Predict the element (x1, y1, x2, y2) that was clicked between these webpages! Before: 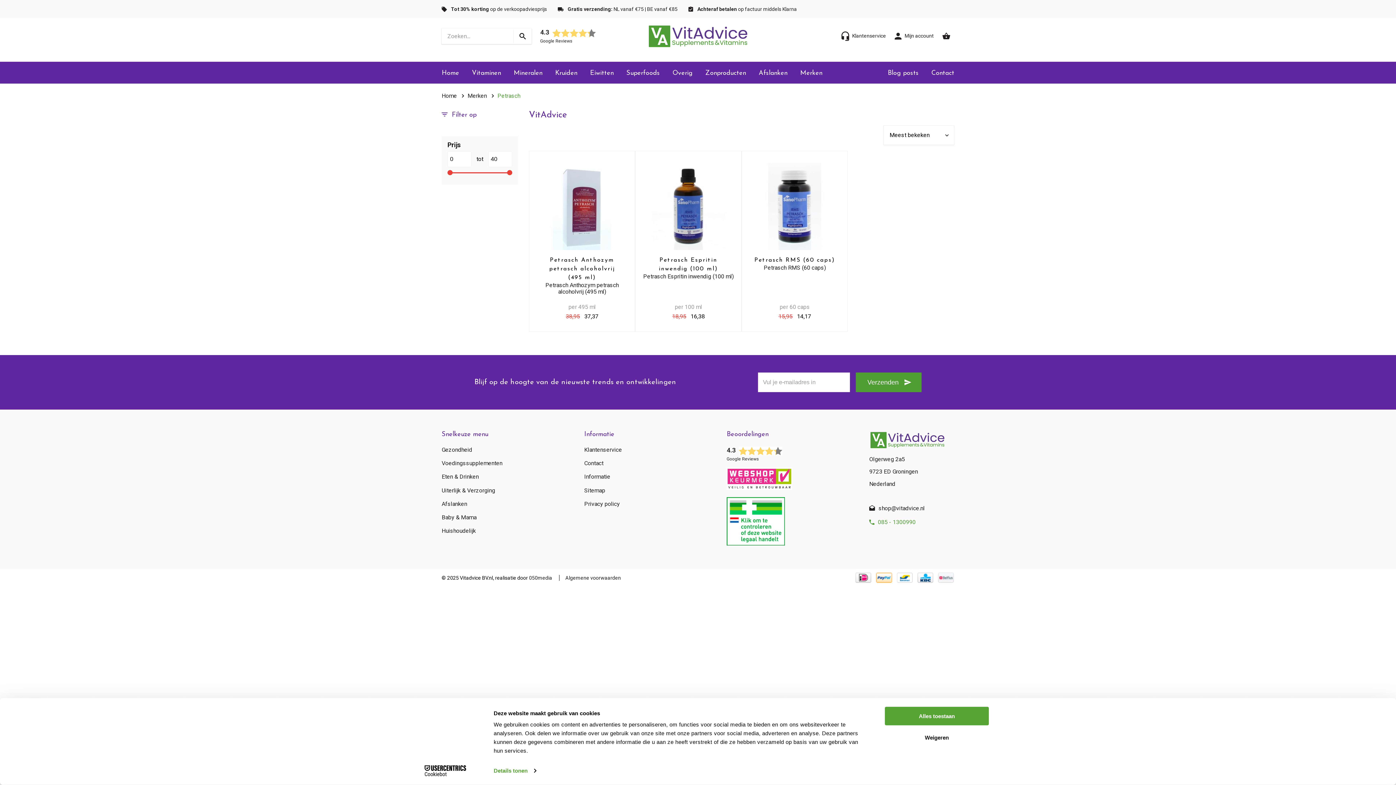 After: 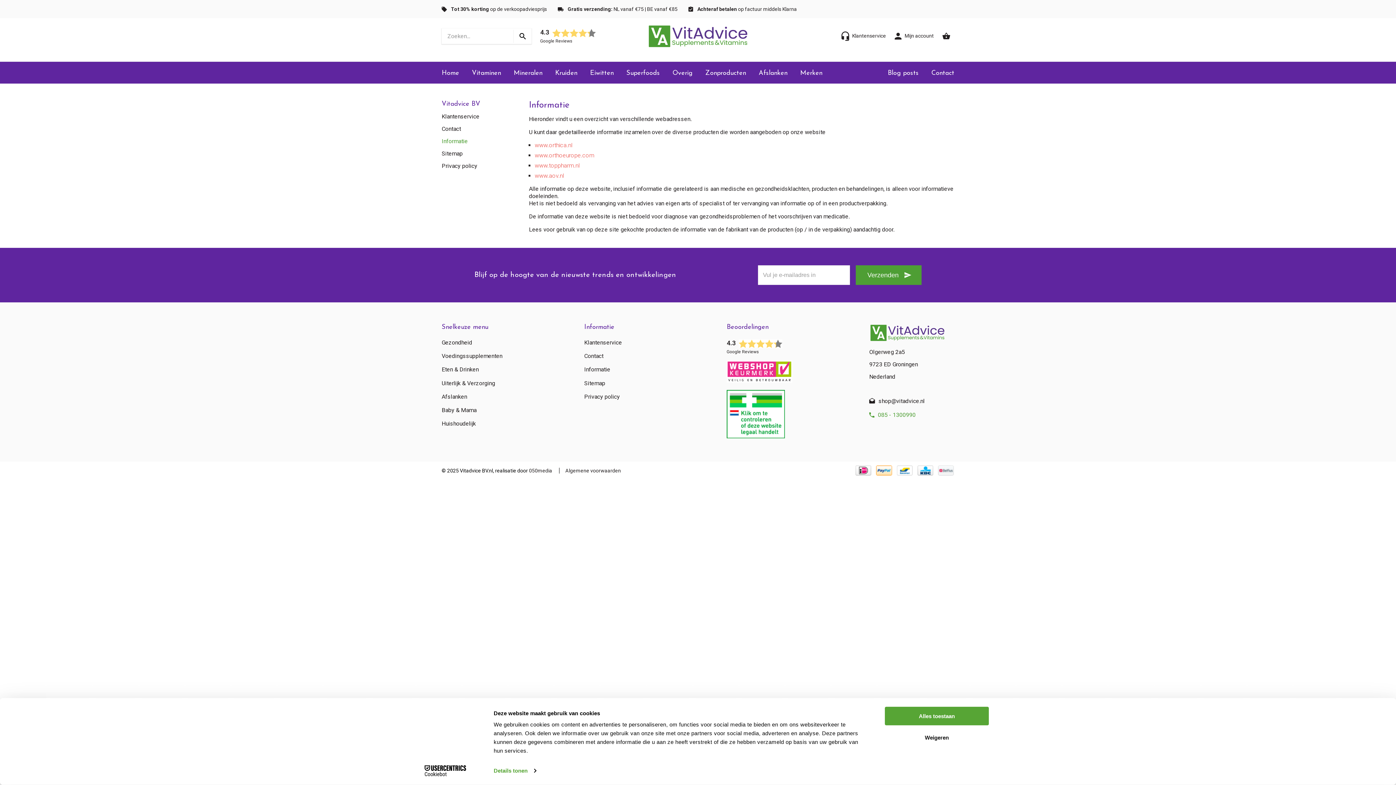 Action: label: Informatie bbox: (584, 473, 716, 480)